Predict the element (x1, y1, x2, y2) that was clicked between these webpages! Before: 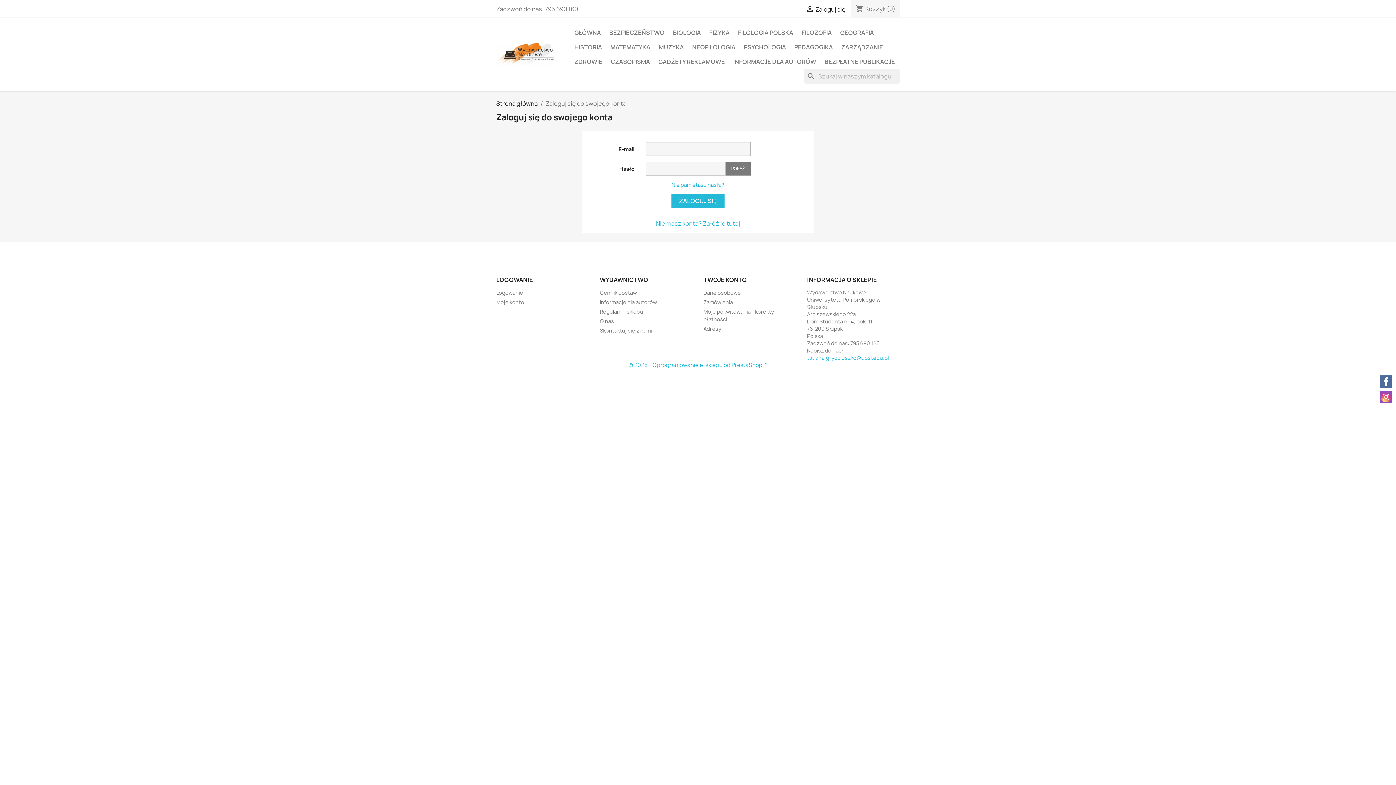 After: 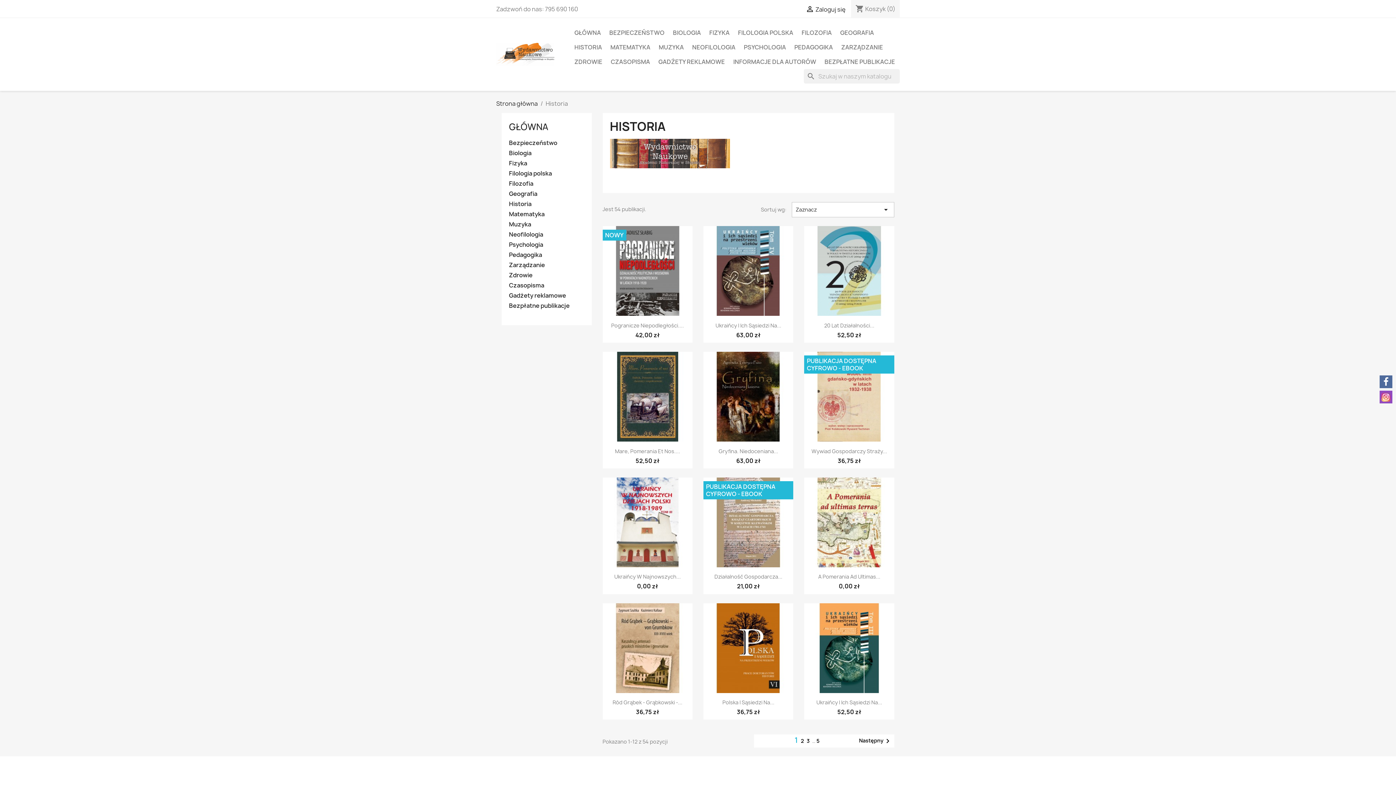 Action: label: HISTORIA bbox: (570, 40, 605, 54)